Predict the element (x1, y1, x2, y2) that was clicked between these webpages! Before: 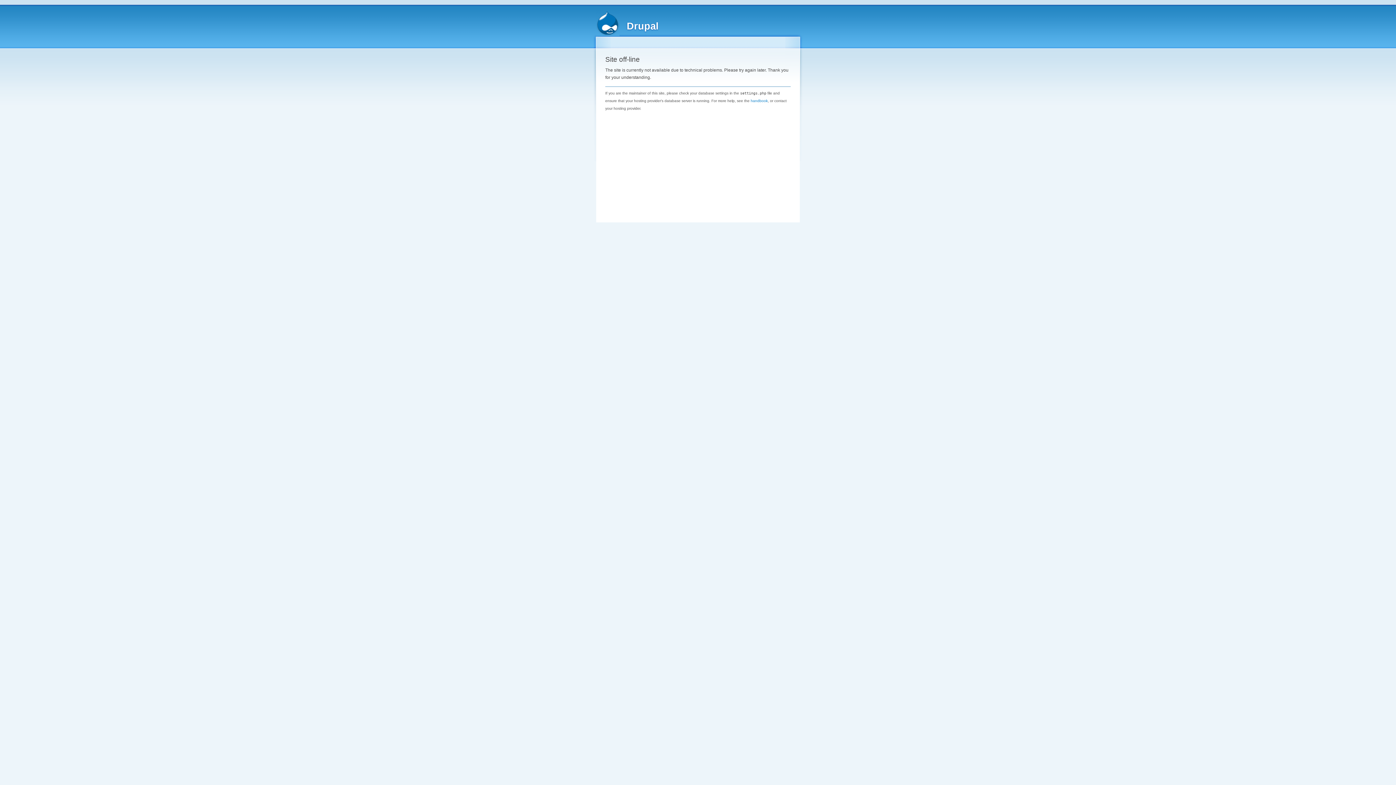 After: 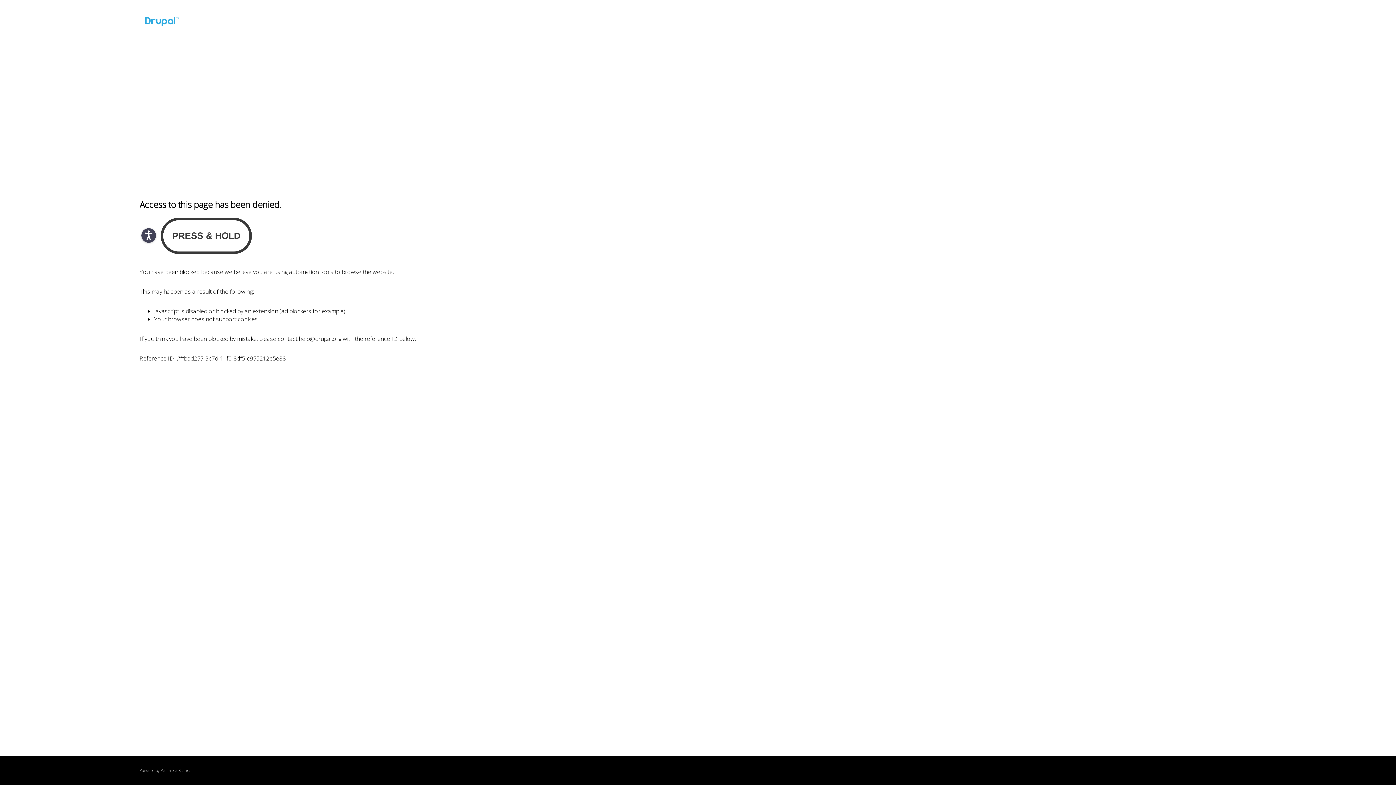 Action: bbox: (750, 98, 768, 102) label: handbook